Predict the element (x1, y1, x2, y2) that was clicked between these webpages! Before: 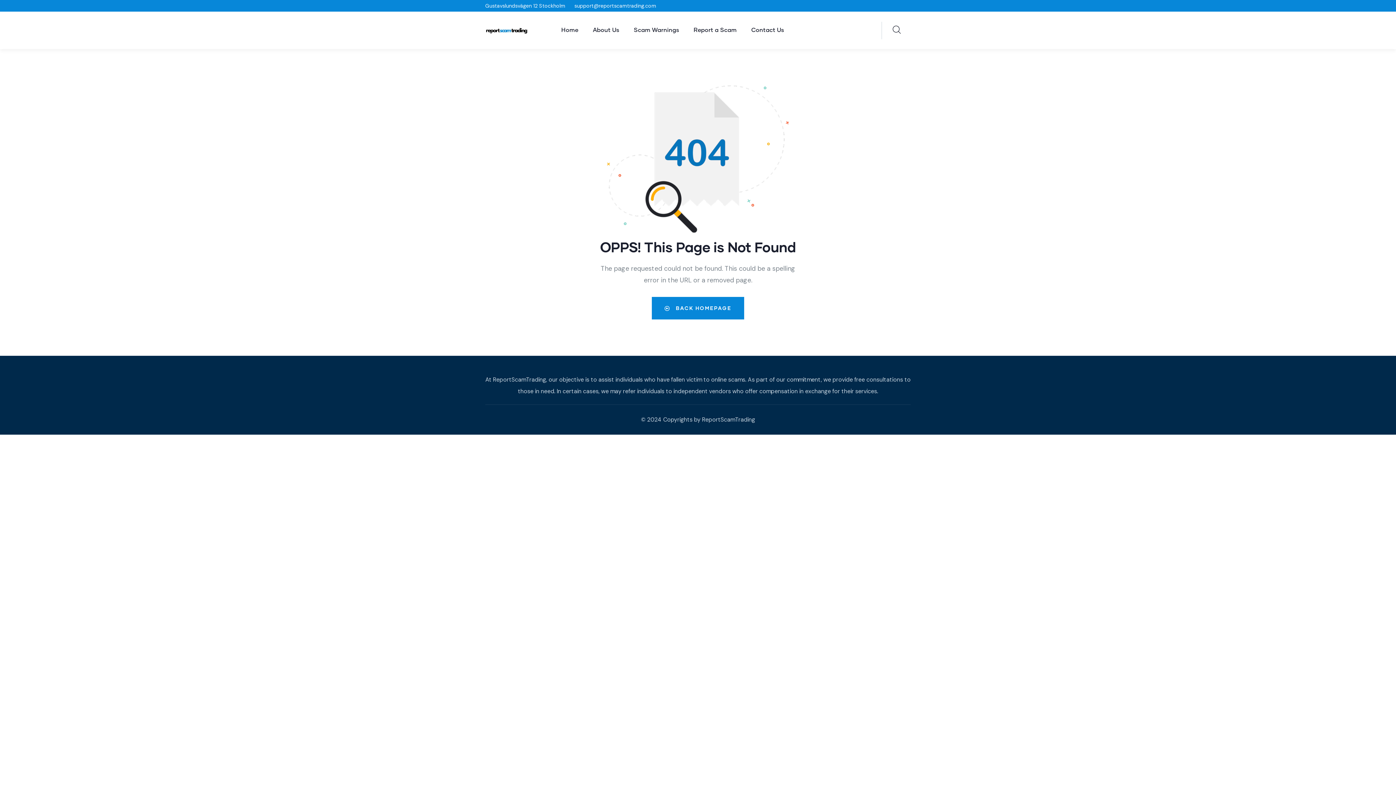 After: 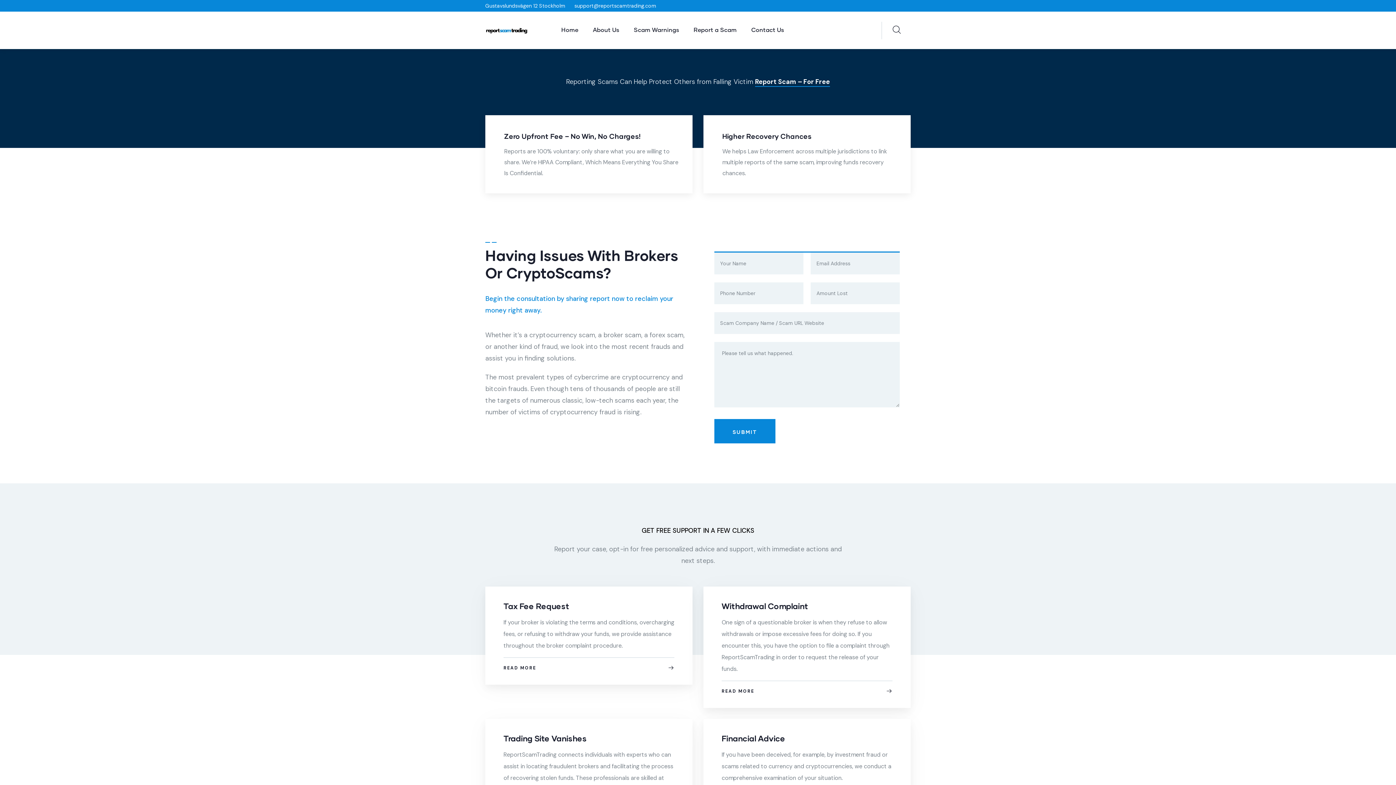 Action: label:  BACK HOMEPAGE bbox: (652, 297, 744, 319)